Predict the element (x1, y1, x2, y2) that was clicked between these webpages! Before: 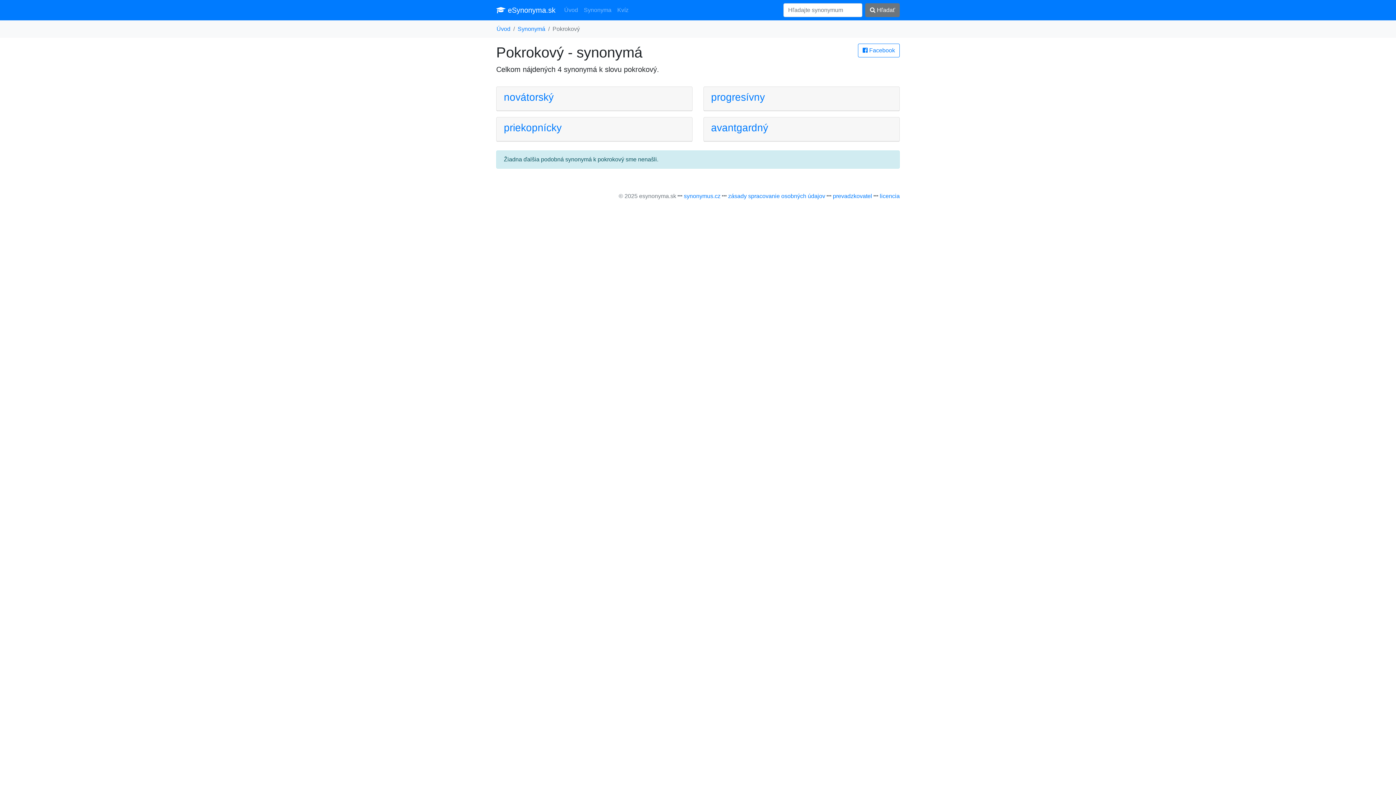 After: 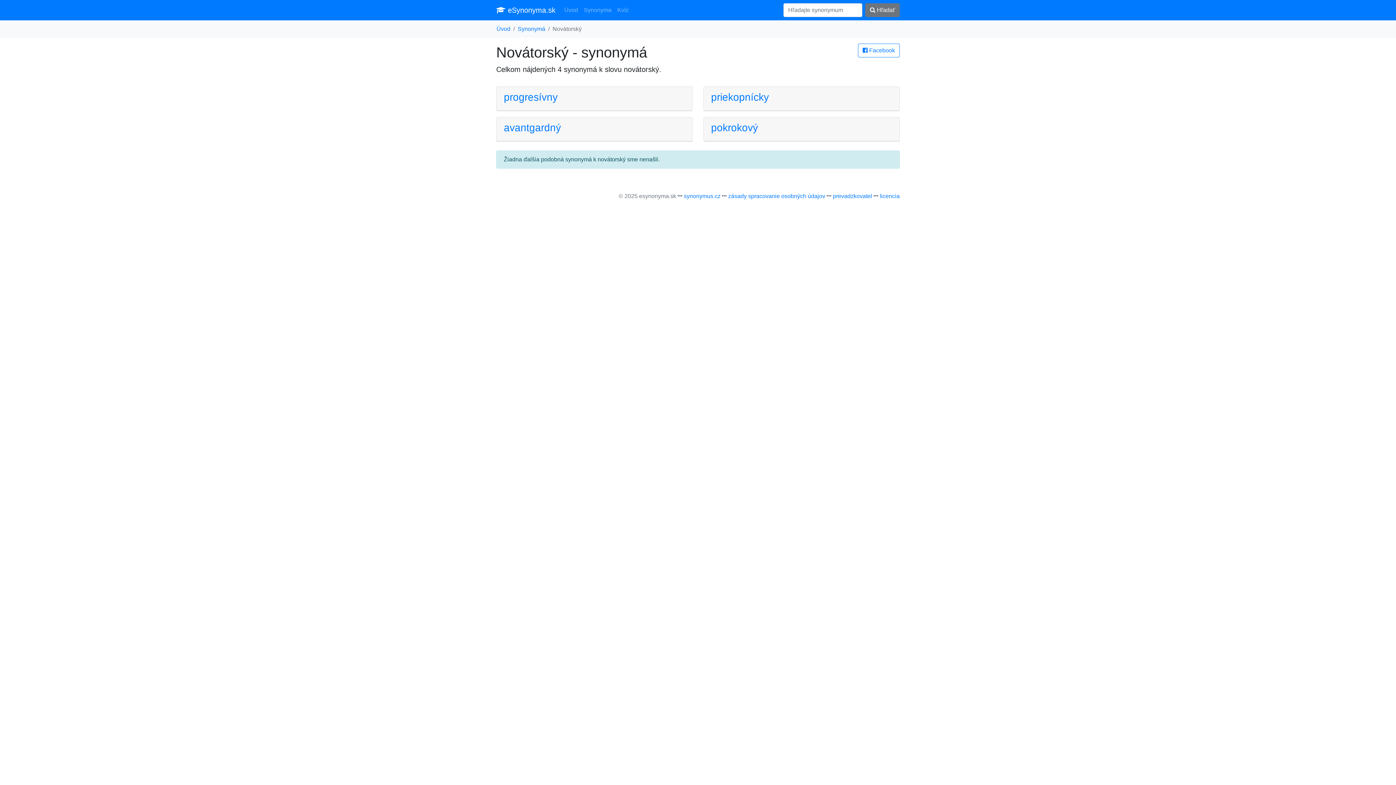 Action: label: novátorský bbox: (504, 91, 685, 103)